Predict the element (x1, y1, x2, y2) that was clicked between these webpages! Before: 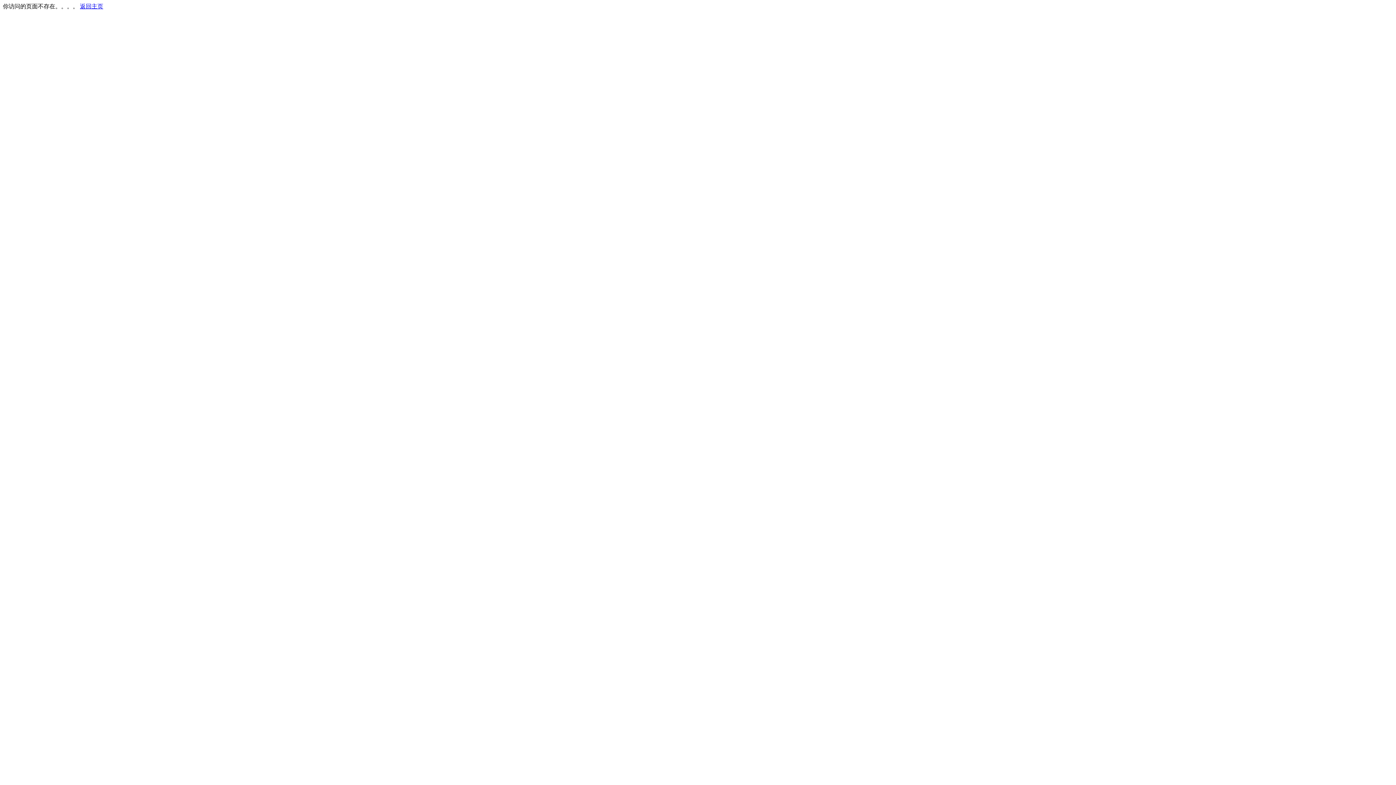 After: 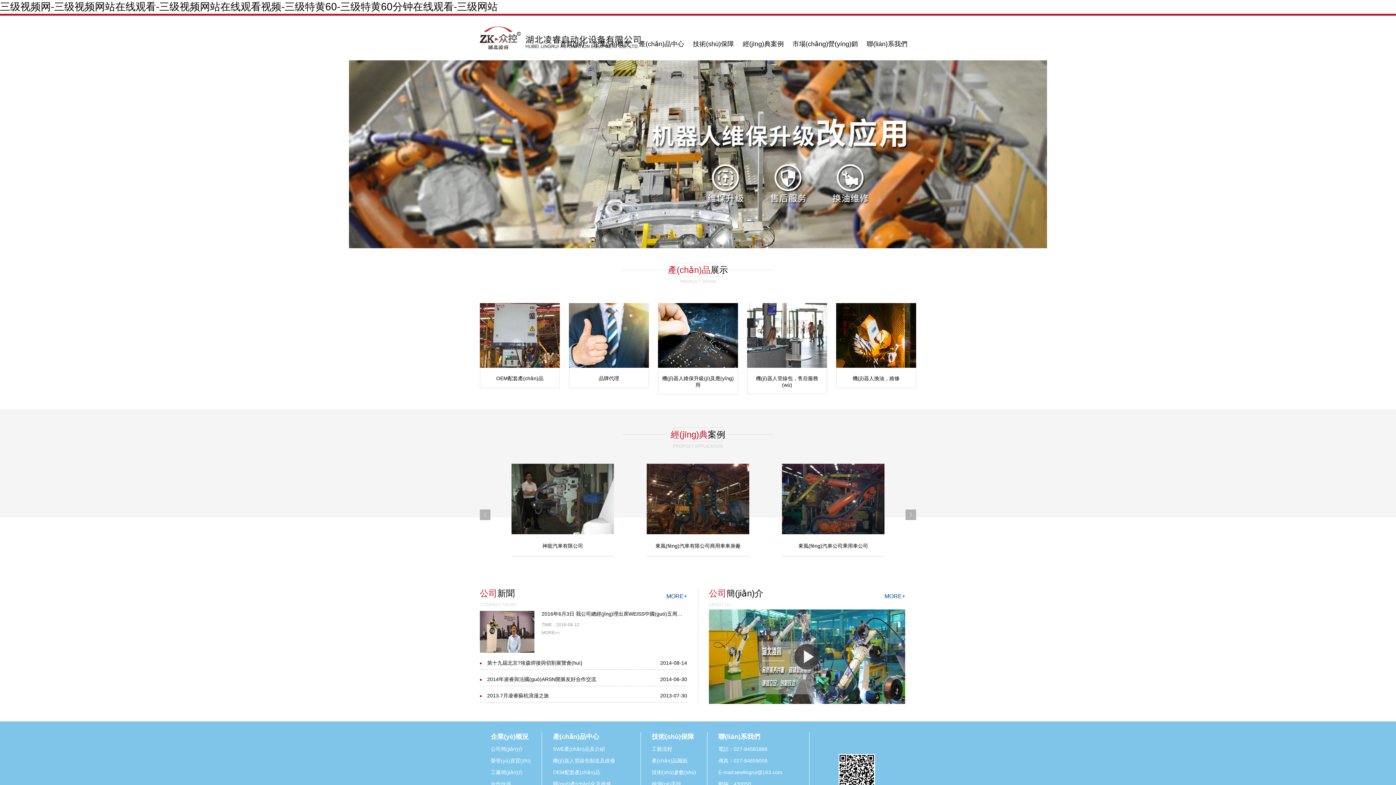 Action: bbox: (80, 3, 103, 9) label: 返回主页